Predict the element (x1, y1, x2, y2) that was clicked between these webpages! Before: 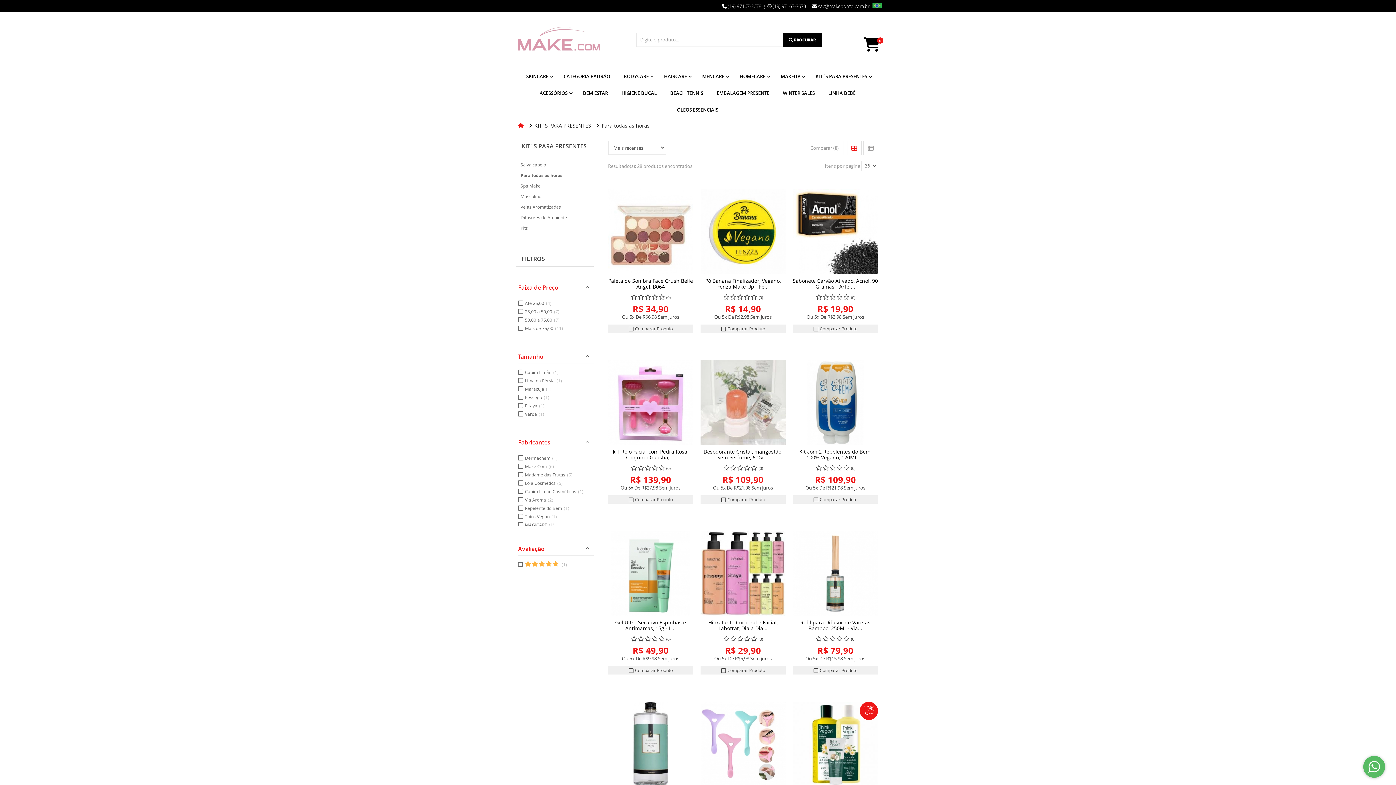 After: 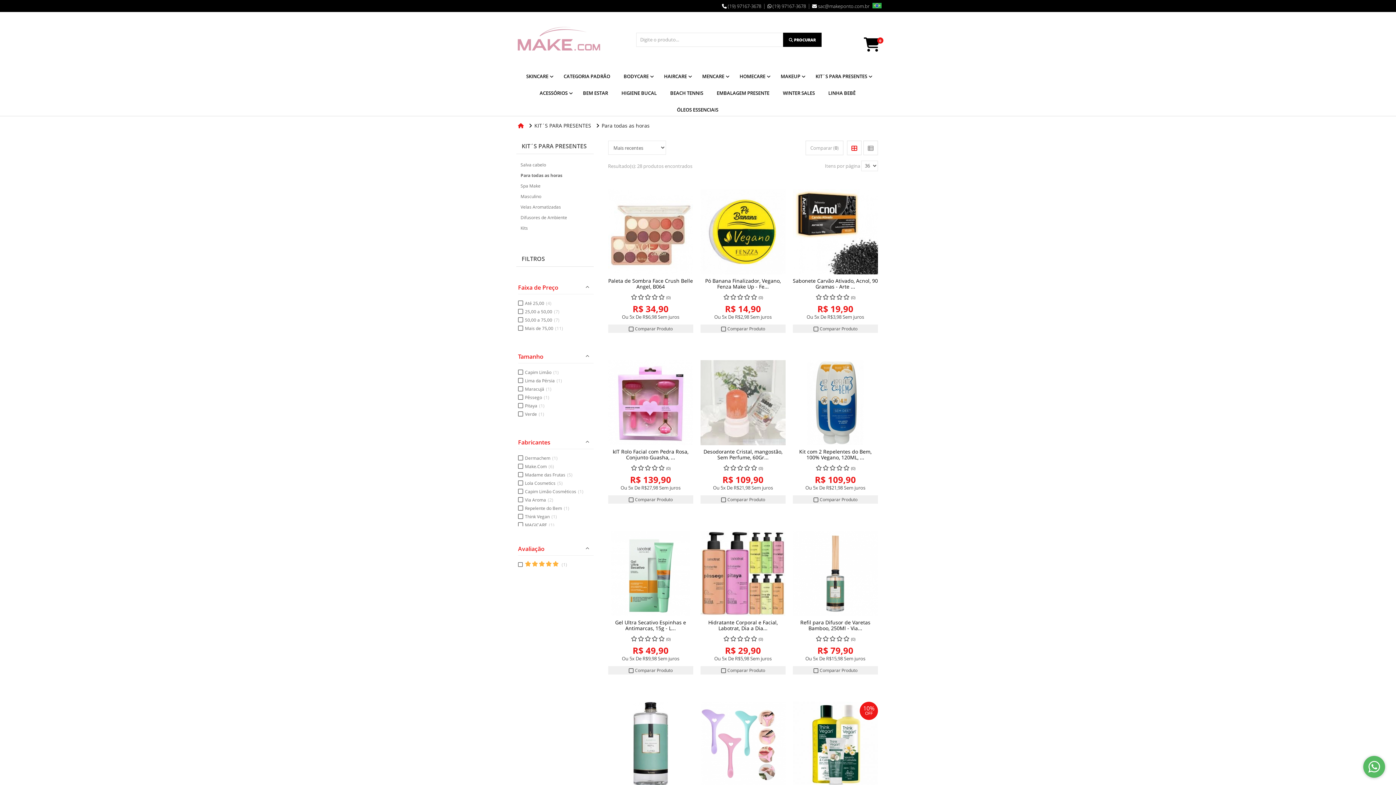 Action: bbox: (847, 140, 861, 155)